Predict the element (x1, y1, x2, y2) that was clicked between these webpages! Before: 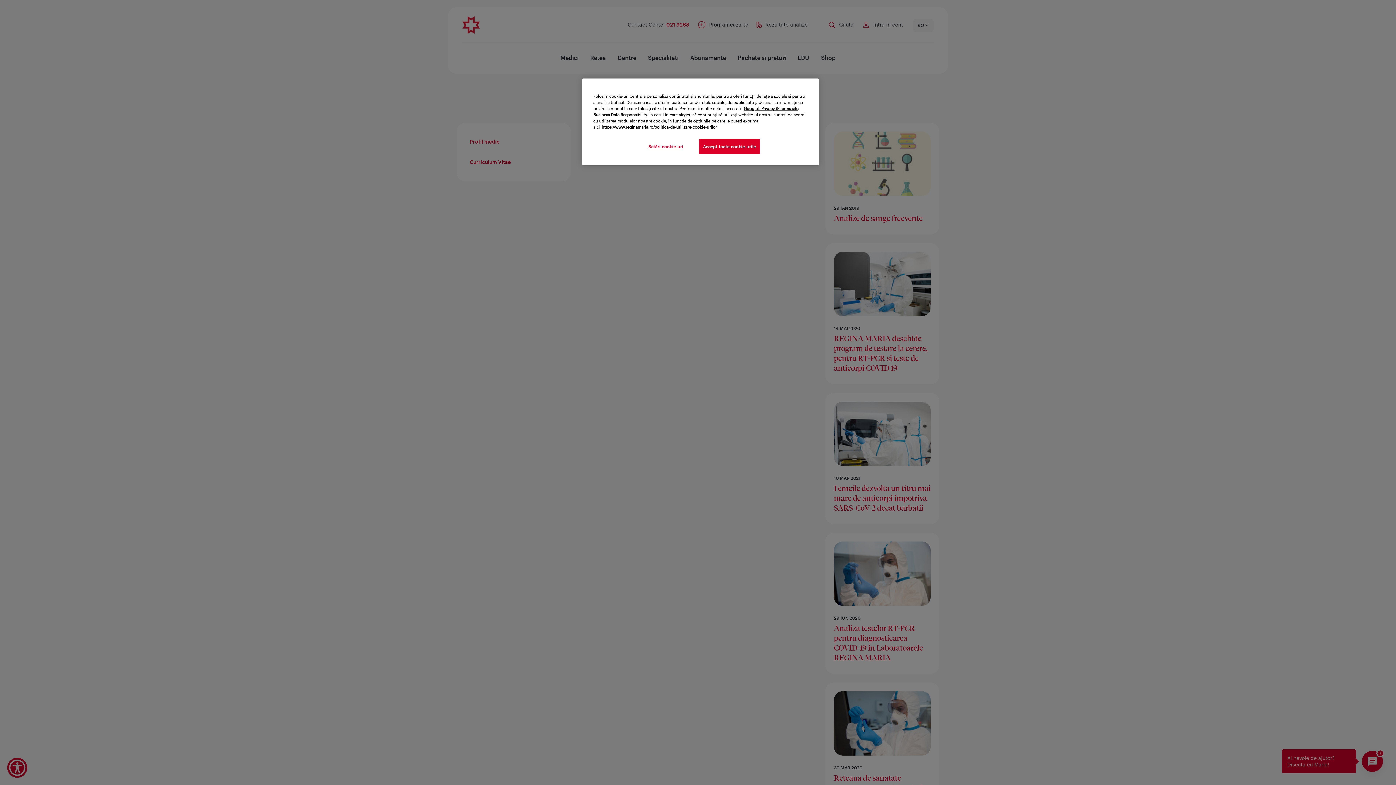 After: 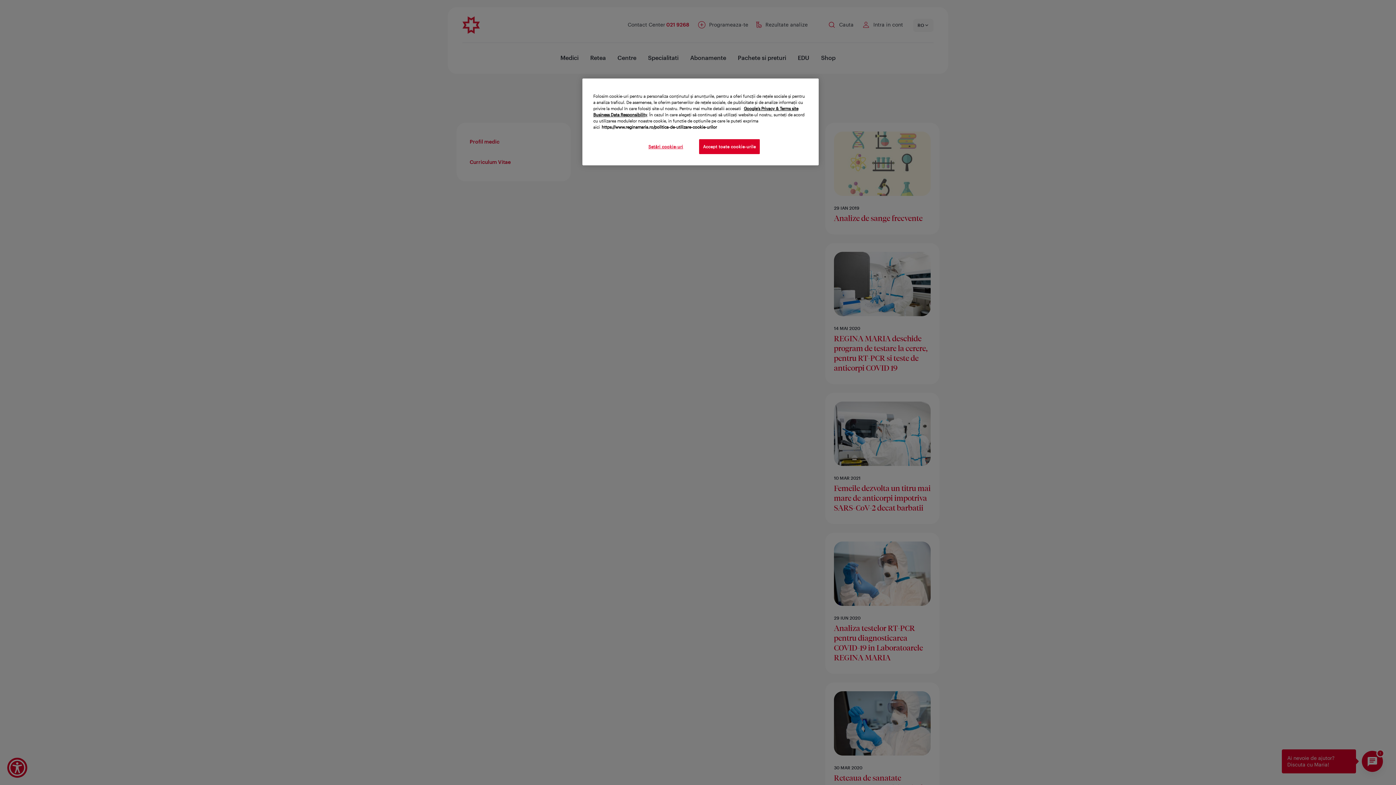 Action: label: Mai multe informații despre confidențialitatea datelor dvs., se deschide într-o fereastră nouă bbox: (601, 124, 717, 129)